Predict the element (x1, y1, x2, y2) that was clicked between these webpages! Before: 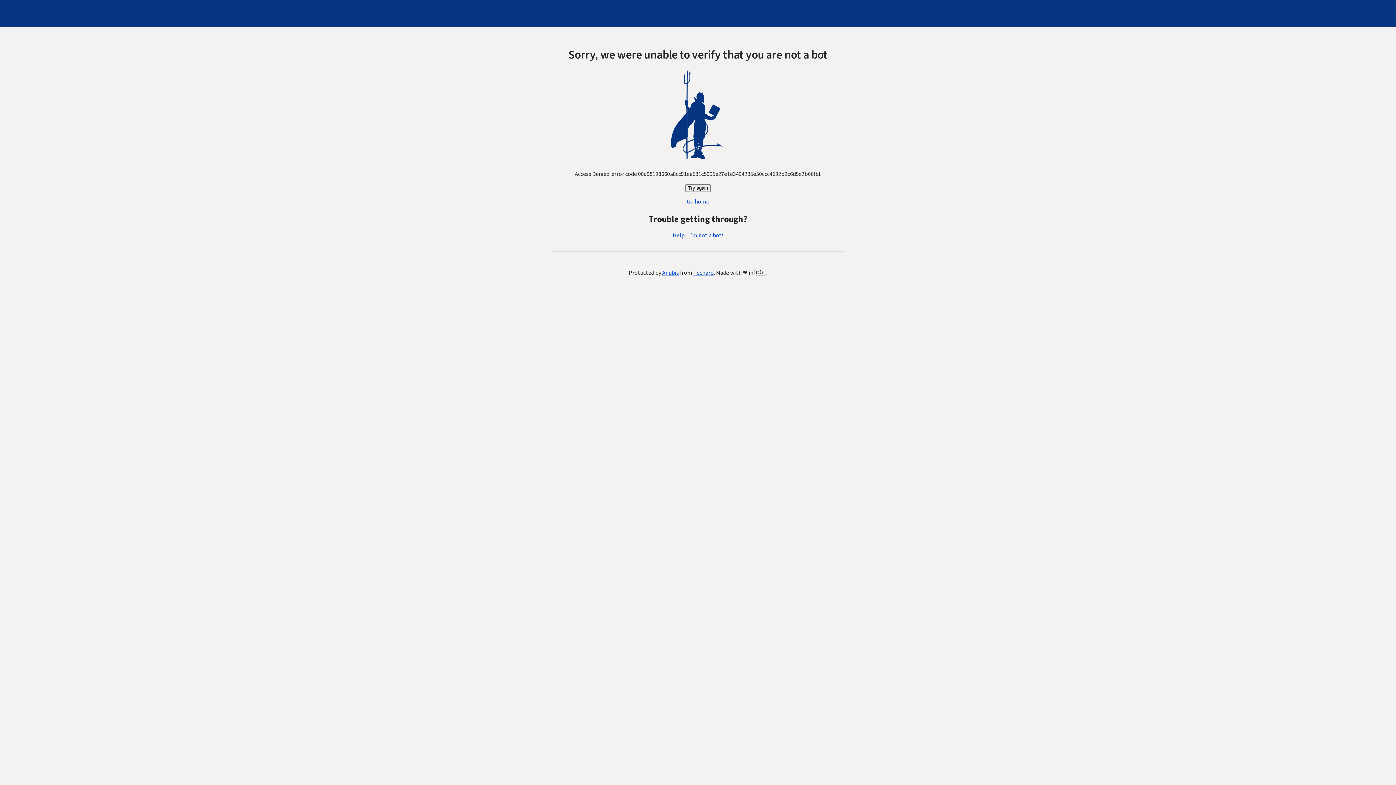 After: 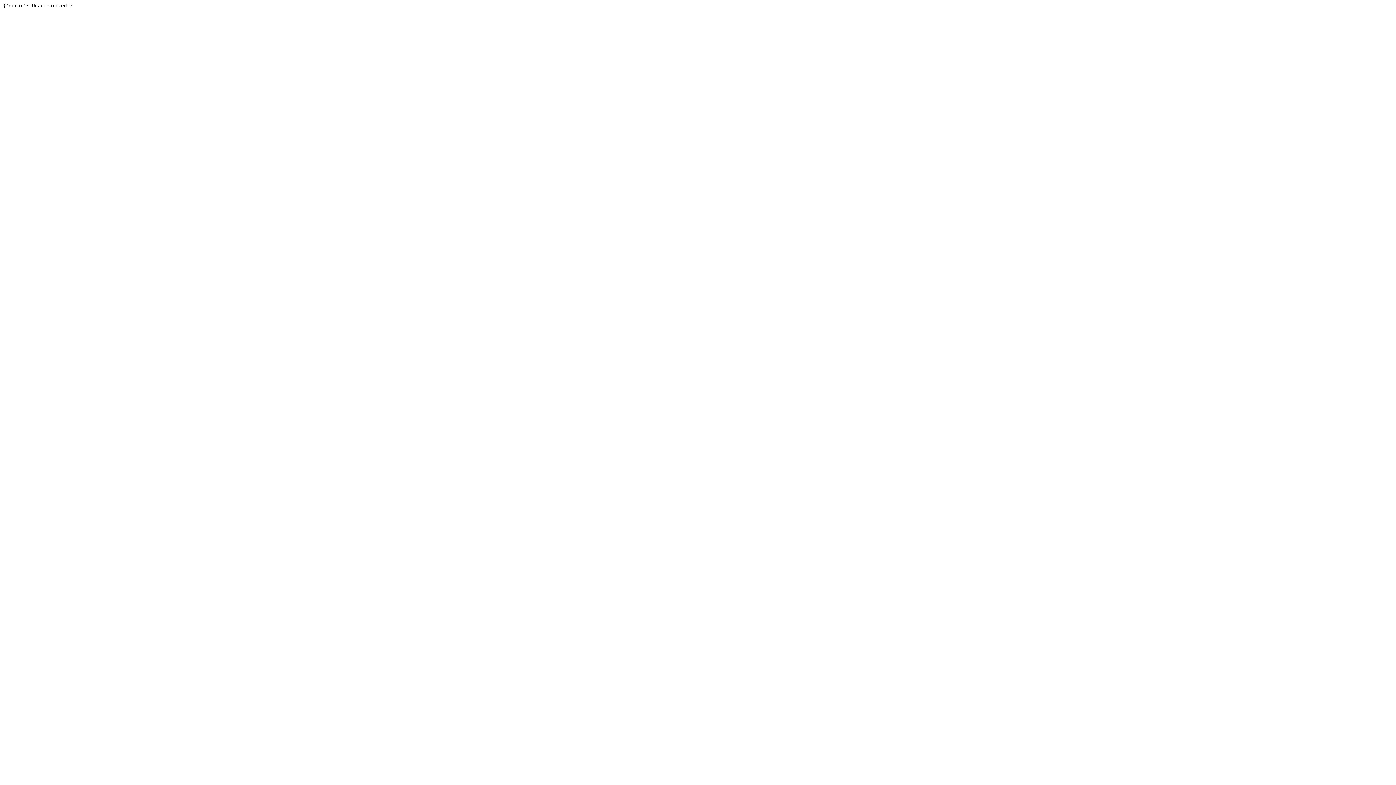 Action: bbox: (693, 269, 714, 277) label: Techaro